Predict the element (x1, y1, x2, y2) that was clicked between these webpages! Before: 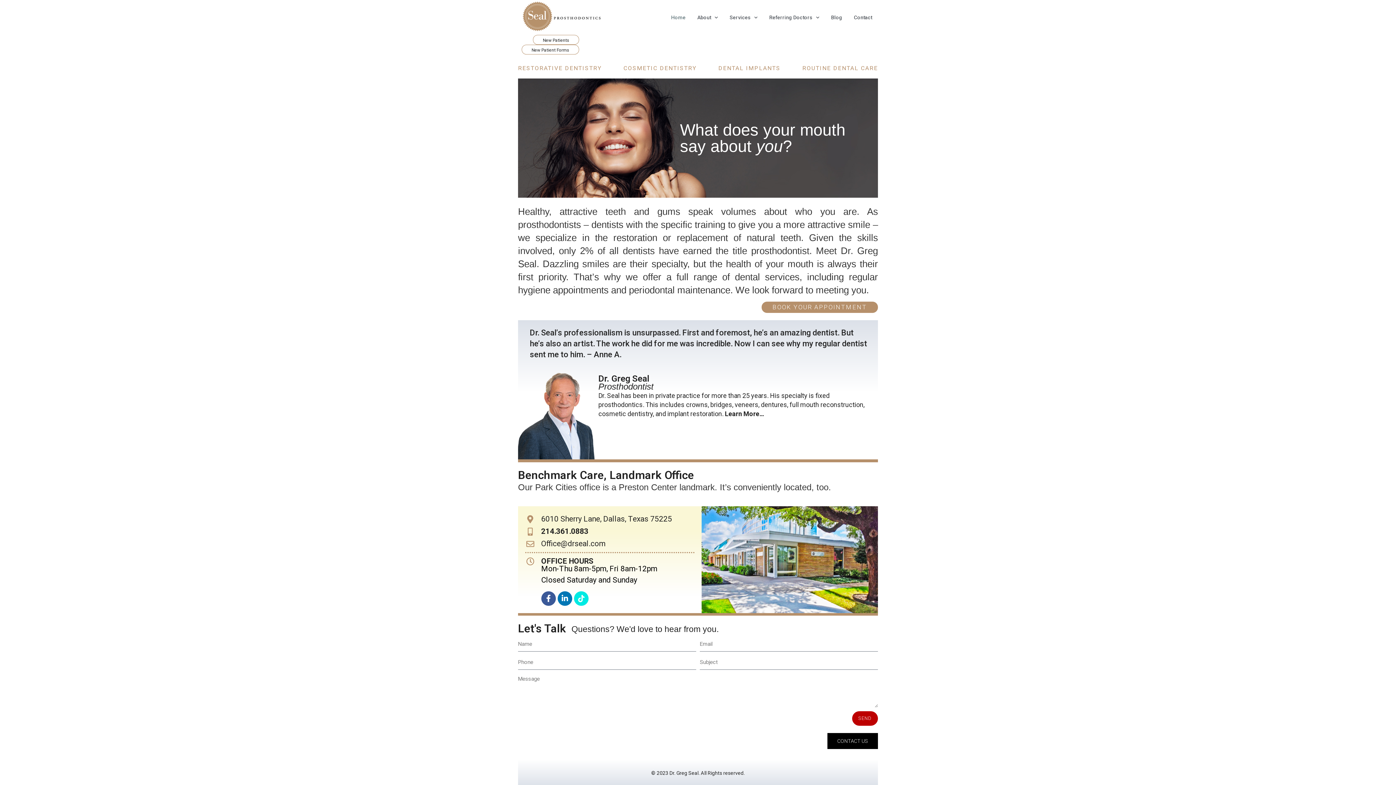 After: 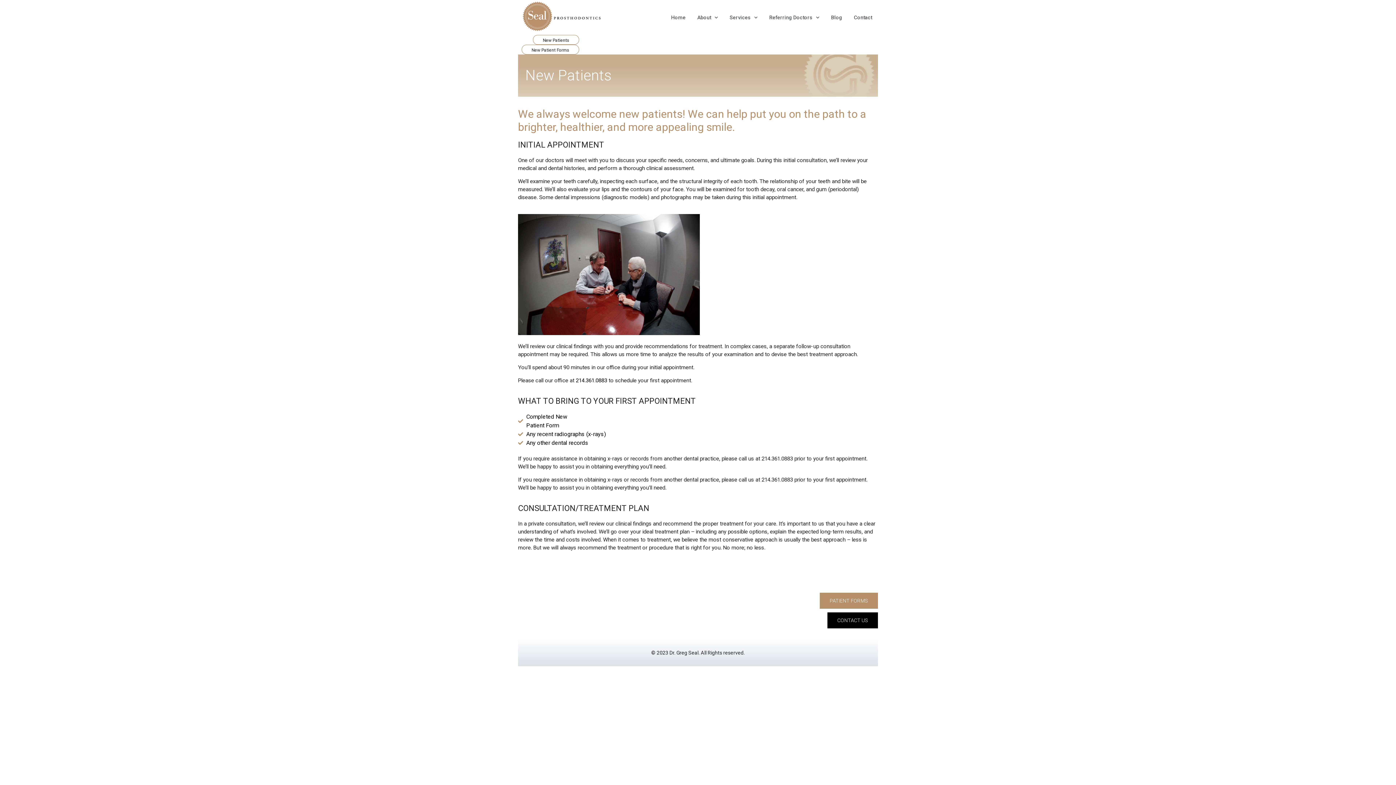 Action: label: New Patients bbox: (533, 34, 579, 44)